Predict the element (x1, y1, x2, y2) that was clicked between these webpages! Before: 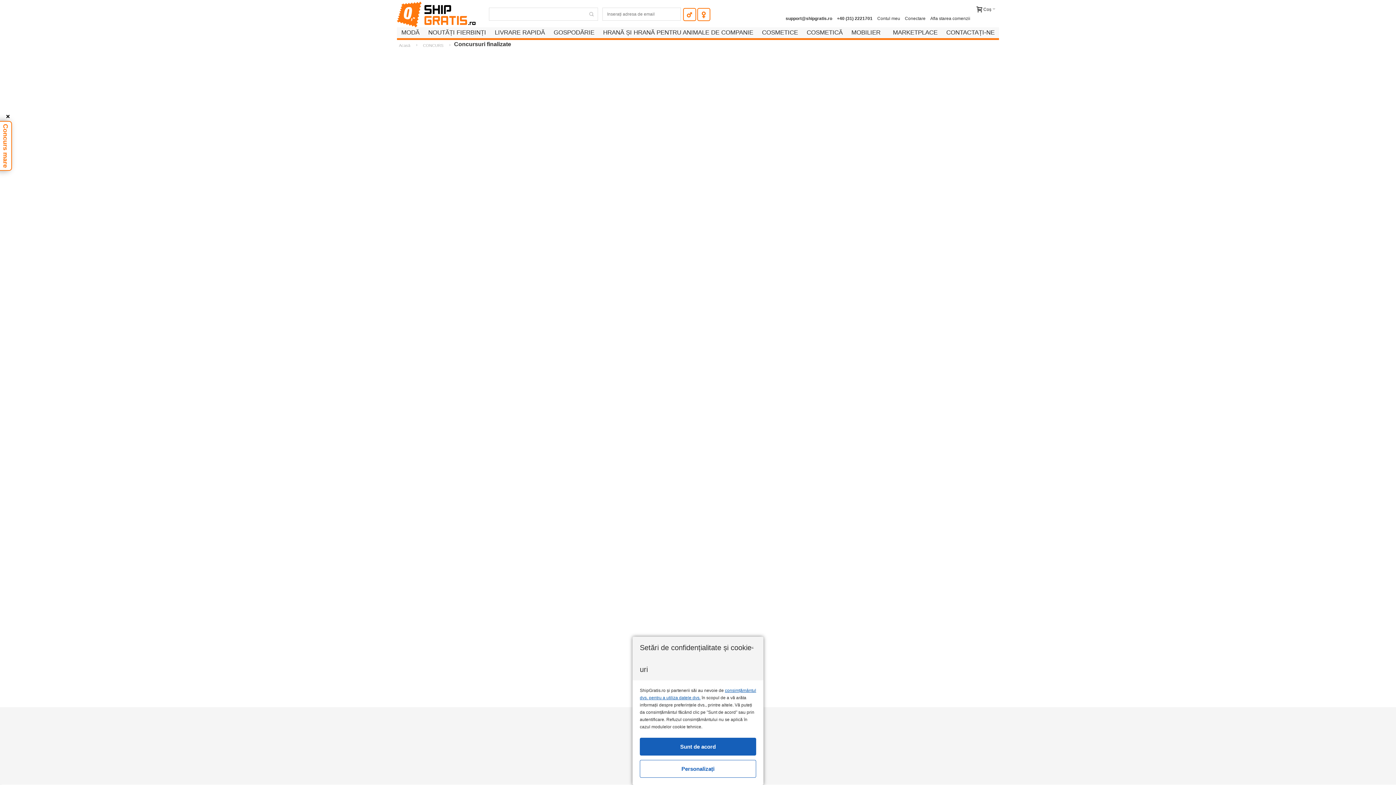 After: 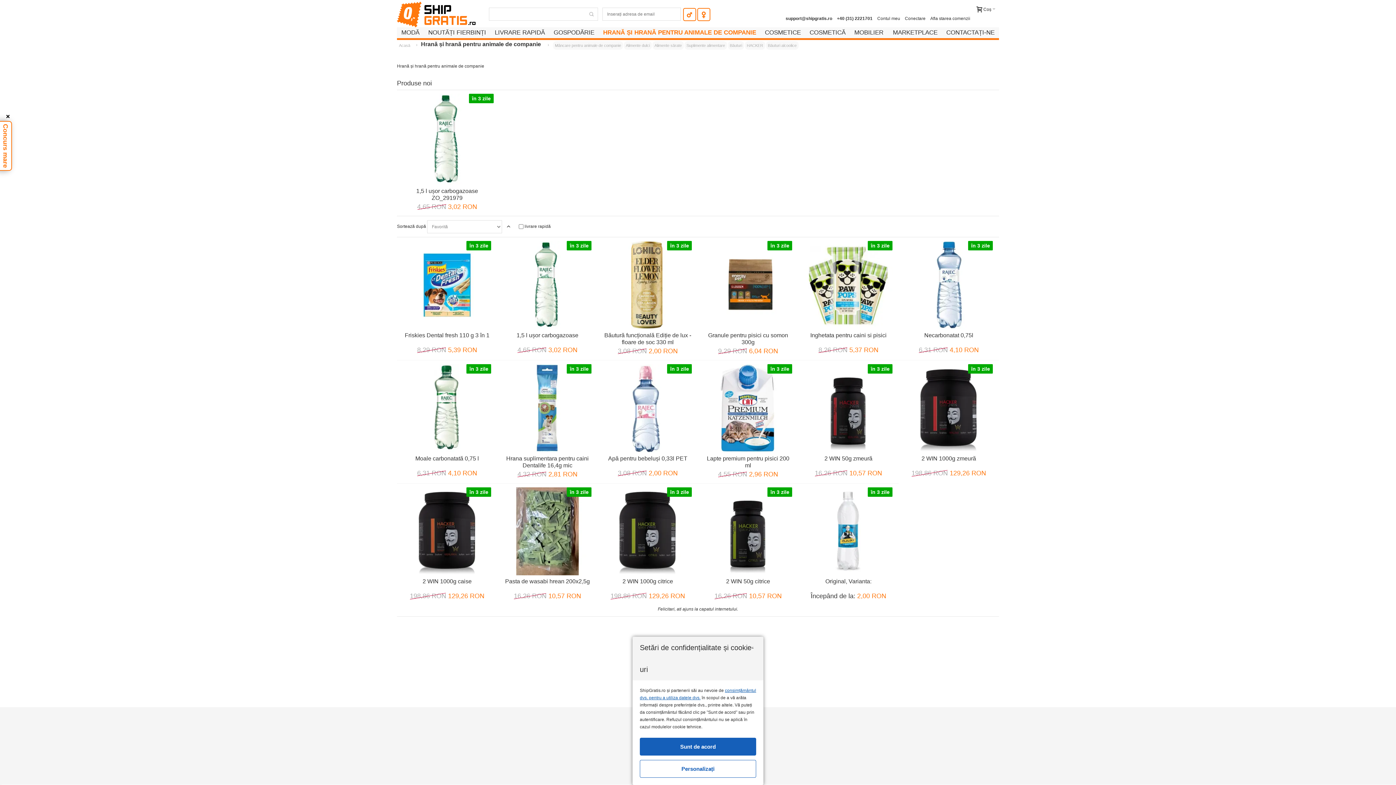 Action: label: HRANĂ ȘI HRANĂ PENTRU ANIMALE DE COMPANIE bbox: (598, 27, 757, 38)